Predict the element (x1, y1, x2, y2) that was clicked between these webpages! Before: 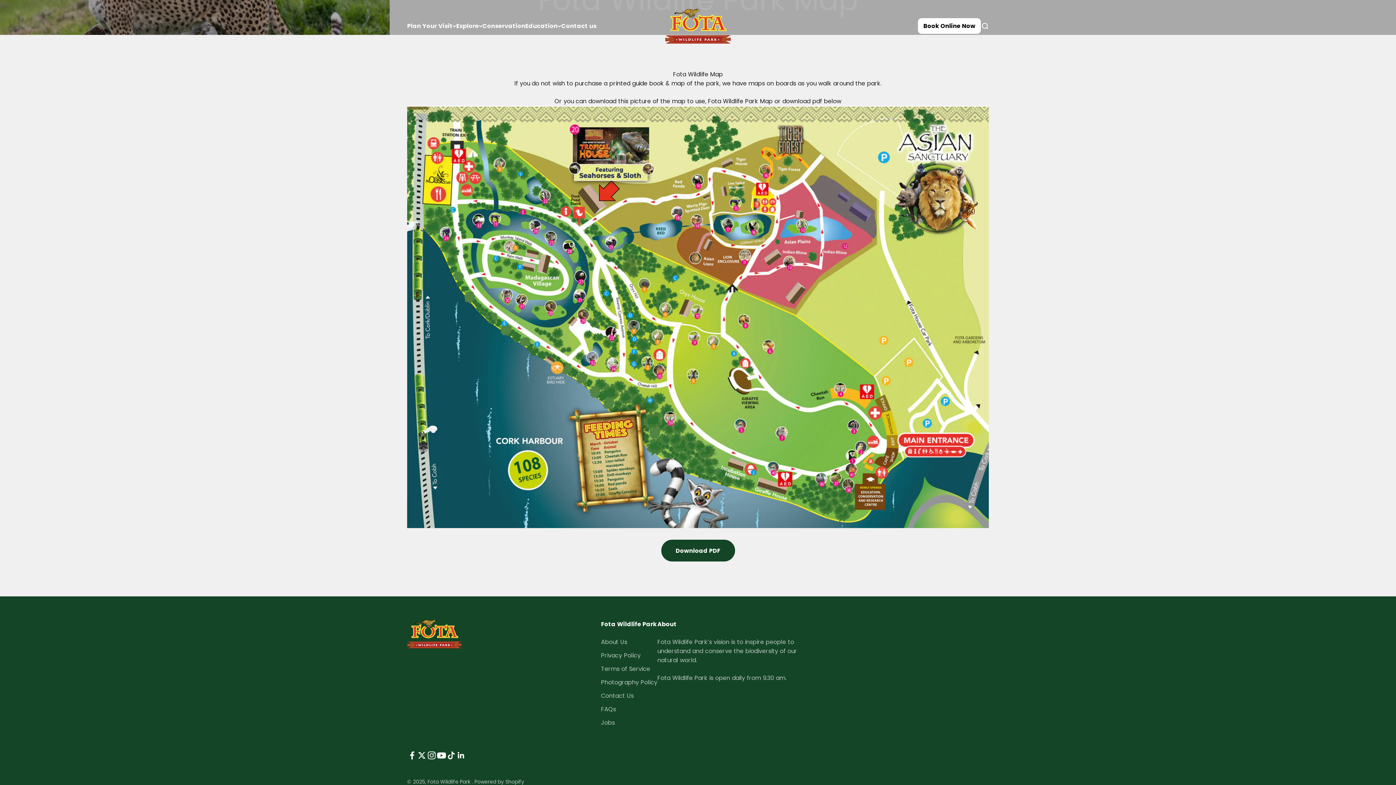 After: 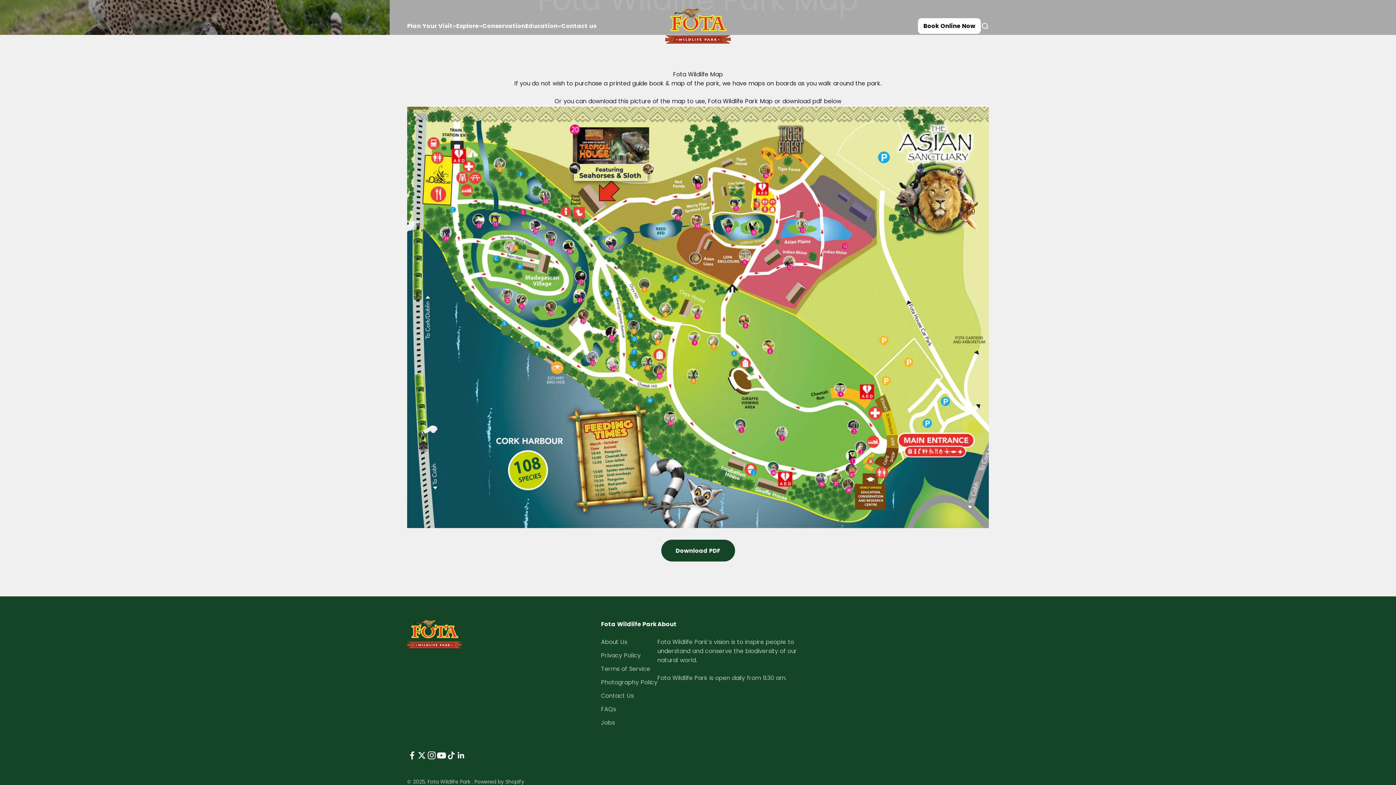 Action: bbox: (407, 750, 417, 760) label: Follow on Facebook